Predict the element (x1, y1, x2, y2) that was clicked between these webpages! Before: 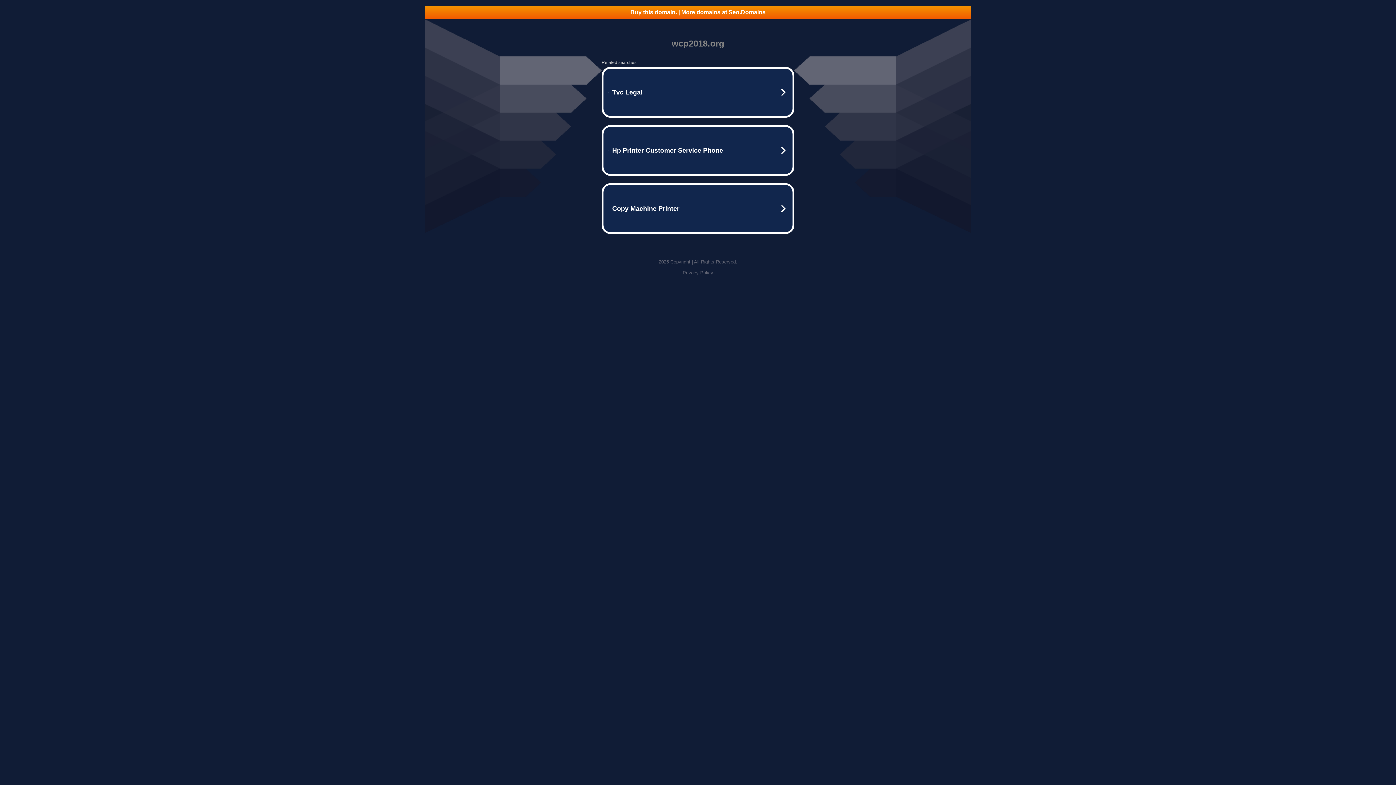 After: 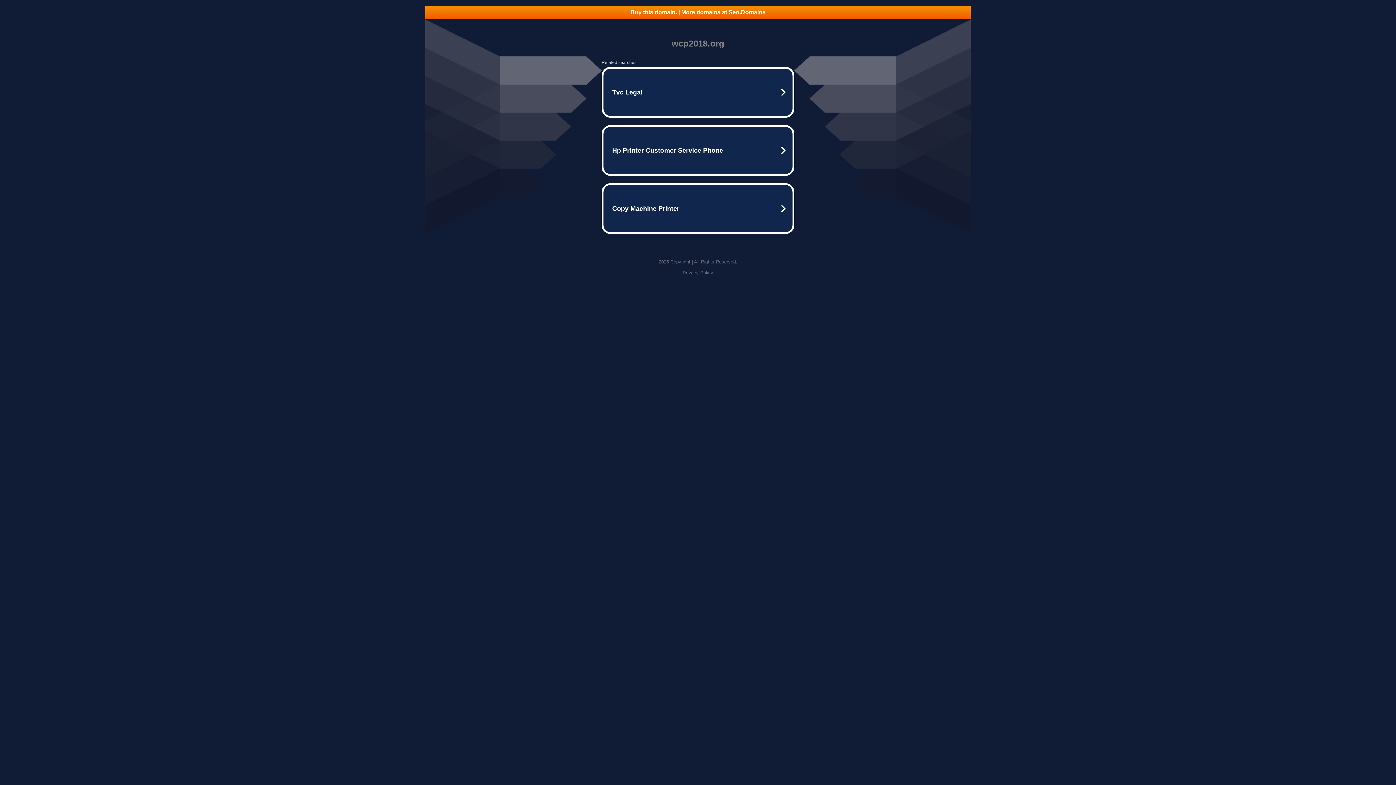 Action: label: Privacy Policy bbox: (682, 270, 713, 275)